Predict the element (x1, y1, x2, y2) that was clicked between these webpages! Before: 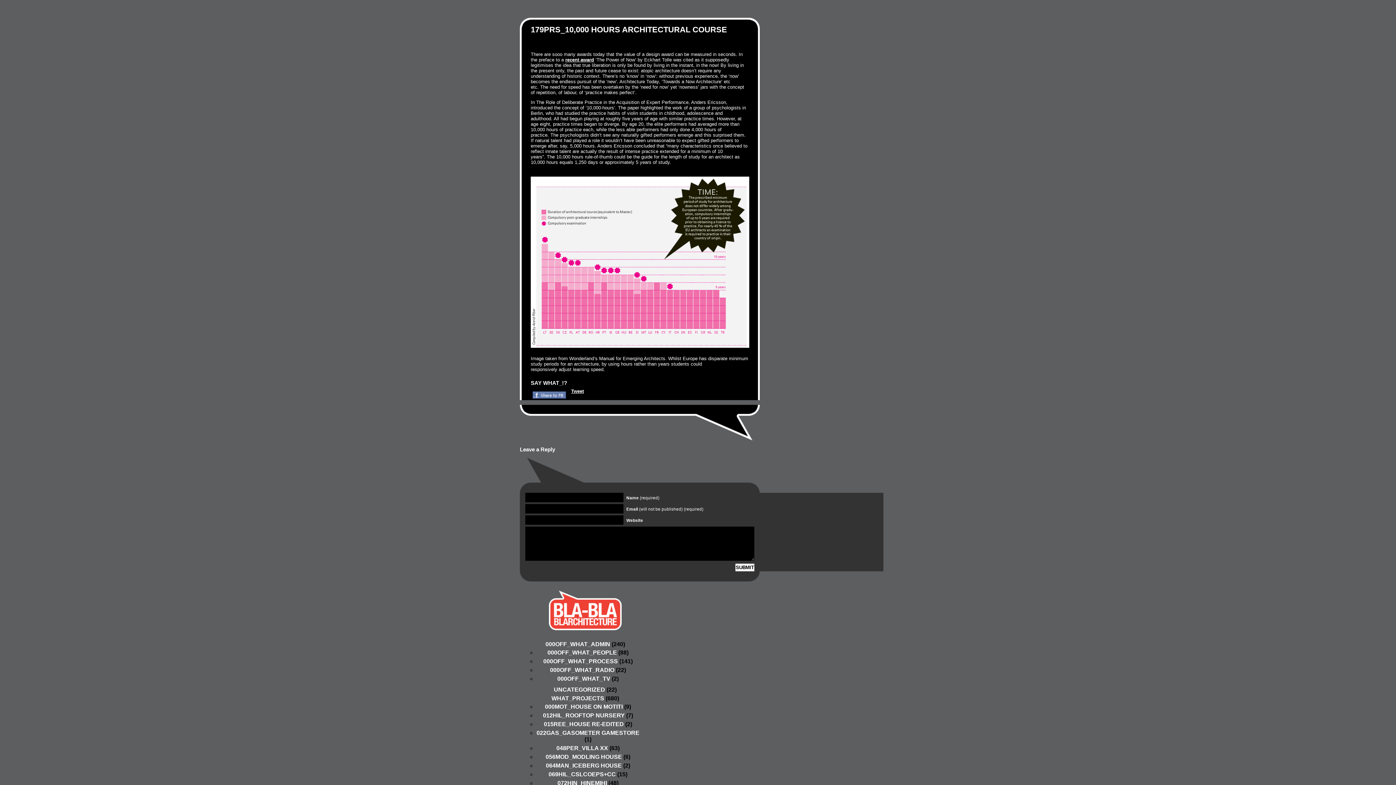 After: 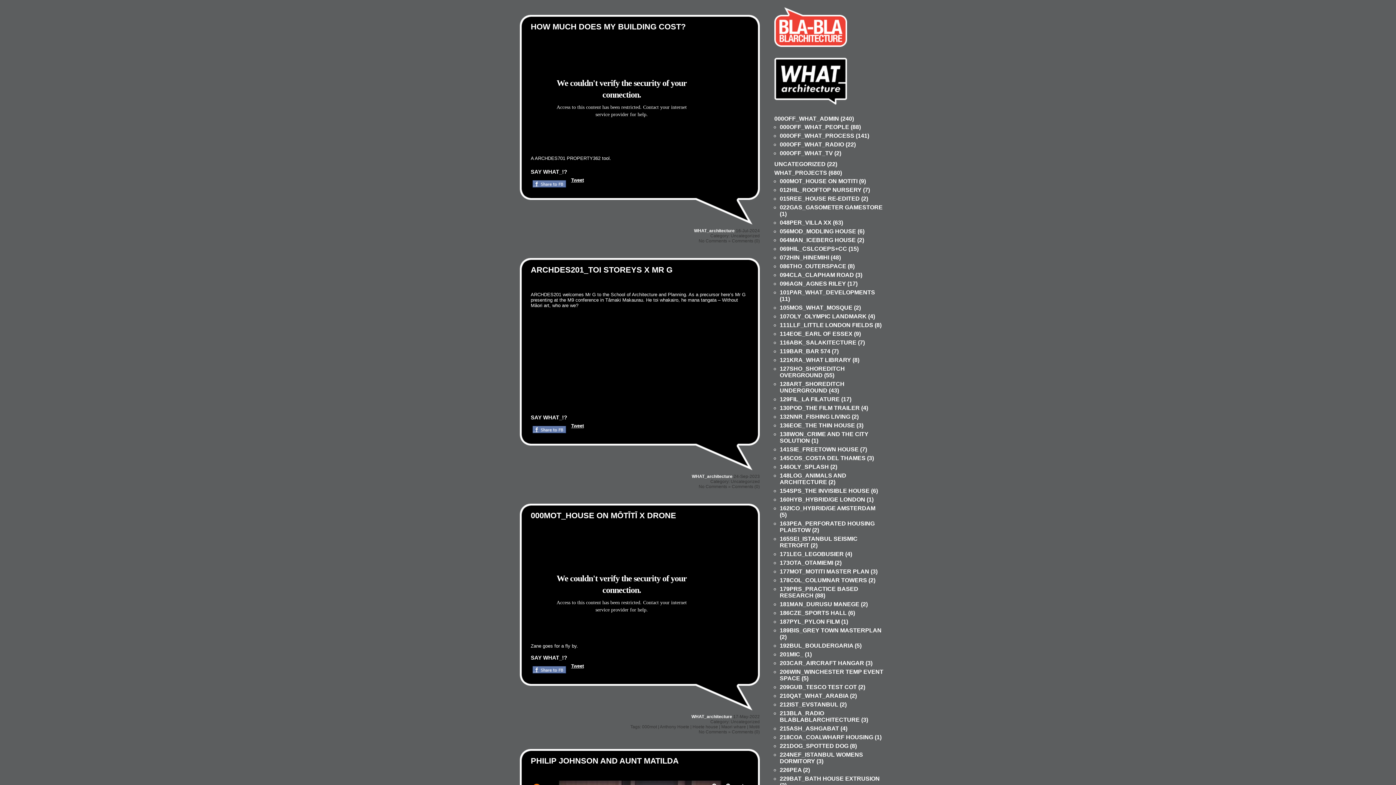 Action: bbox: (549, 626, 621, 631)